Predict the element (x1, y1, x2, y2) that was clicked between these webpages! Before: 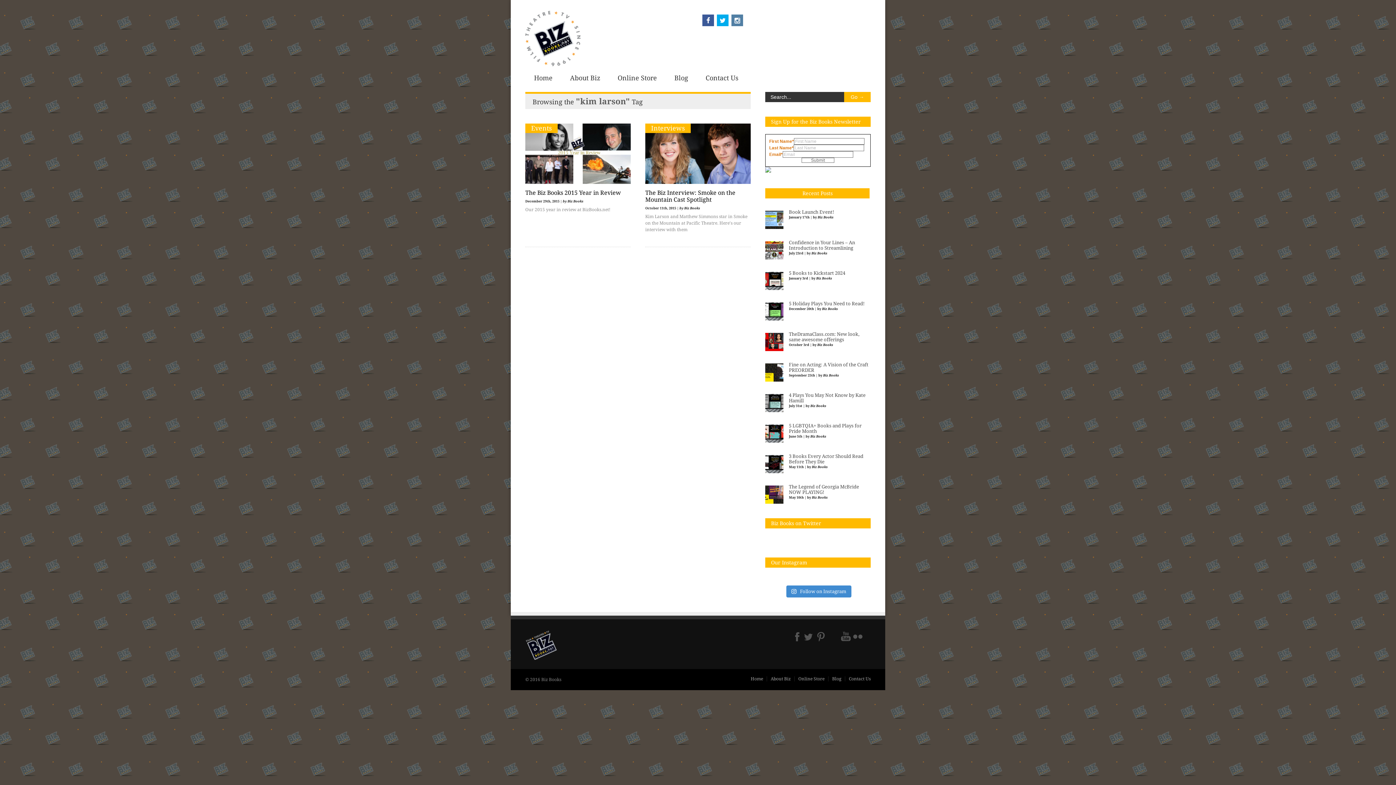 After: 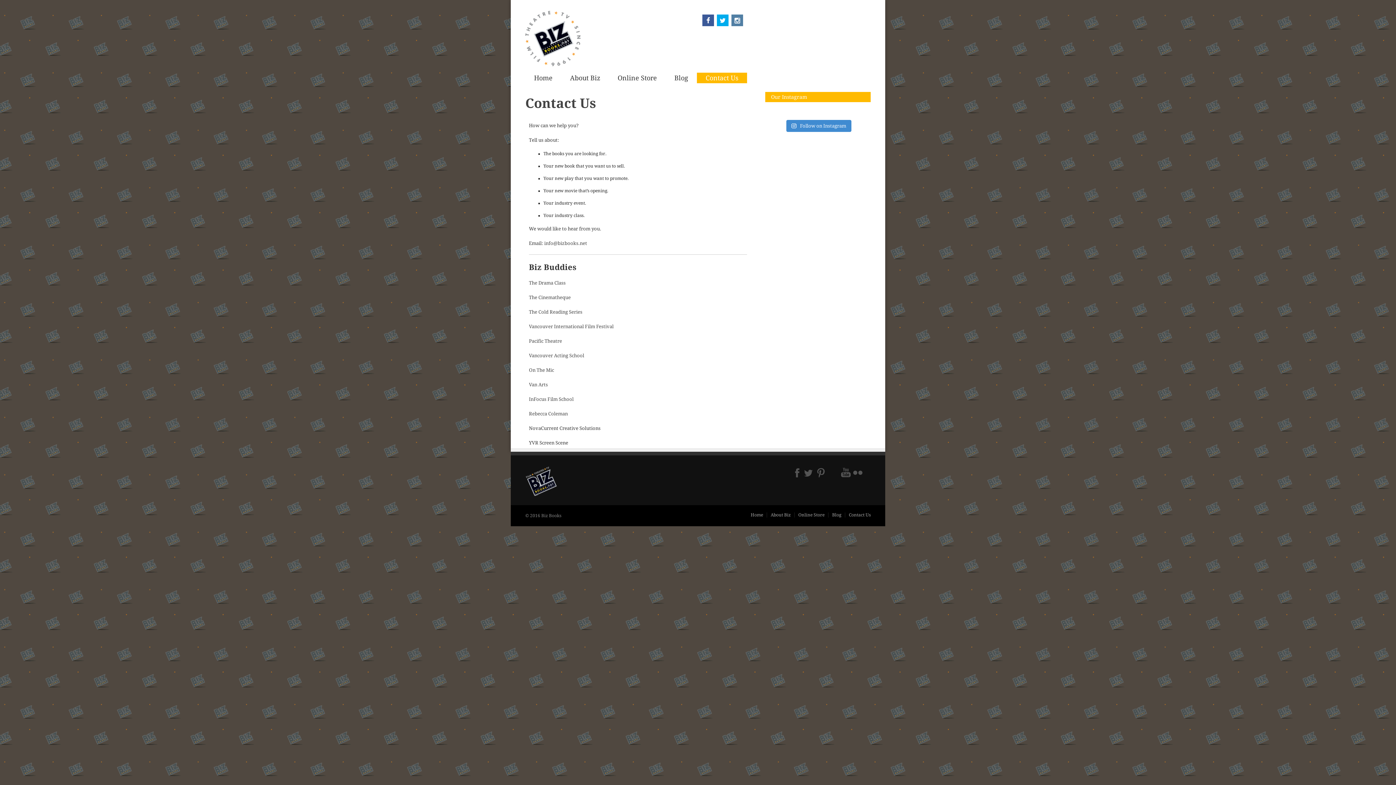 Action: bbox: (697, 72, 747, 83) label: Contact Us